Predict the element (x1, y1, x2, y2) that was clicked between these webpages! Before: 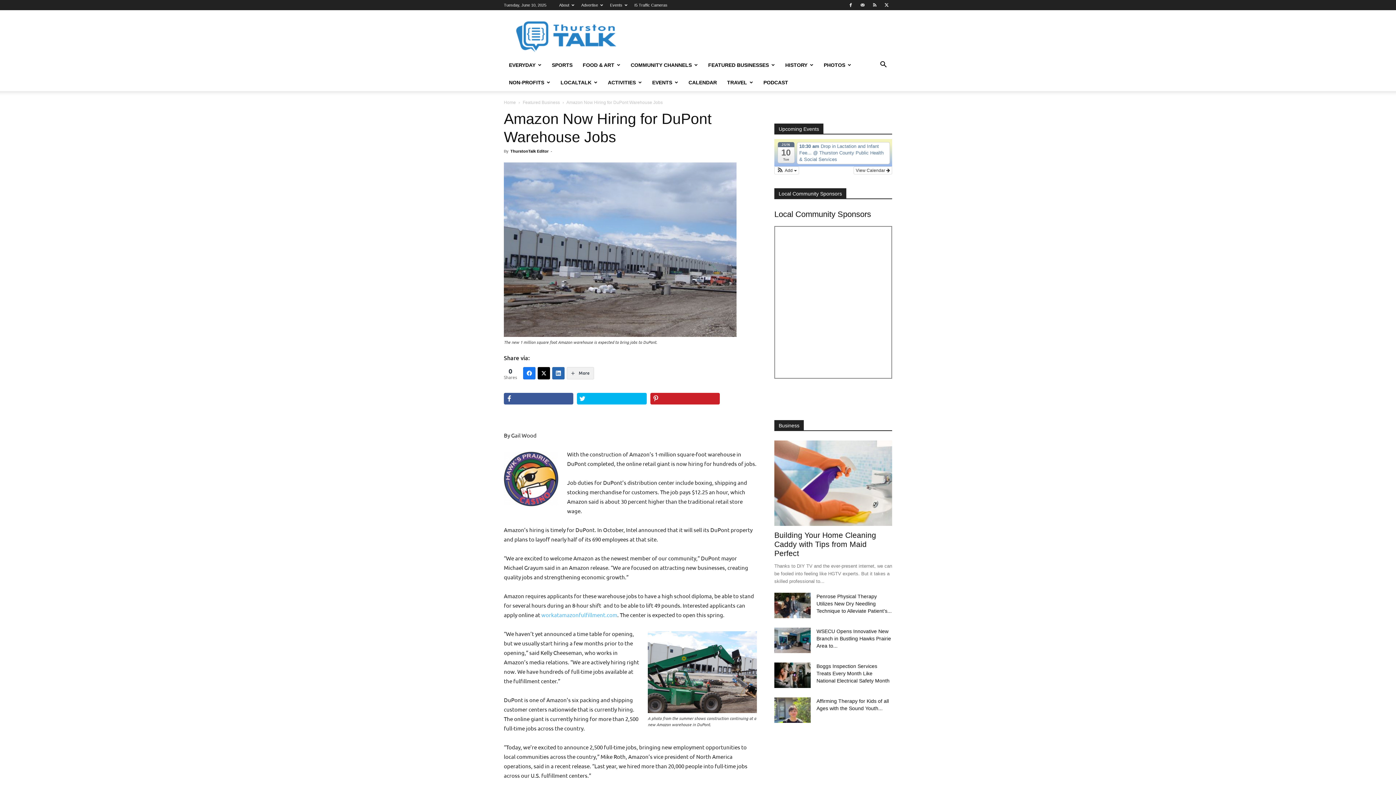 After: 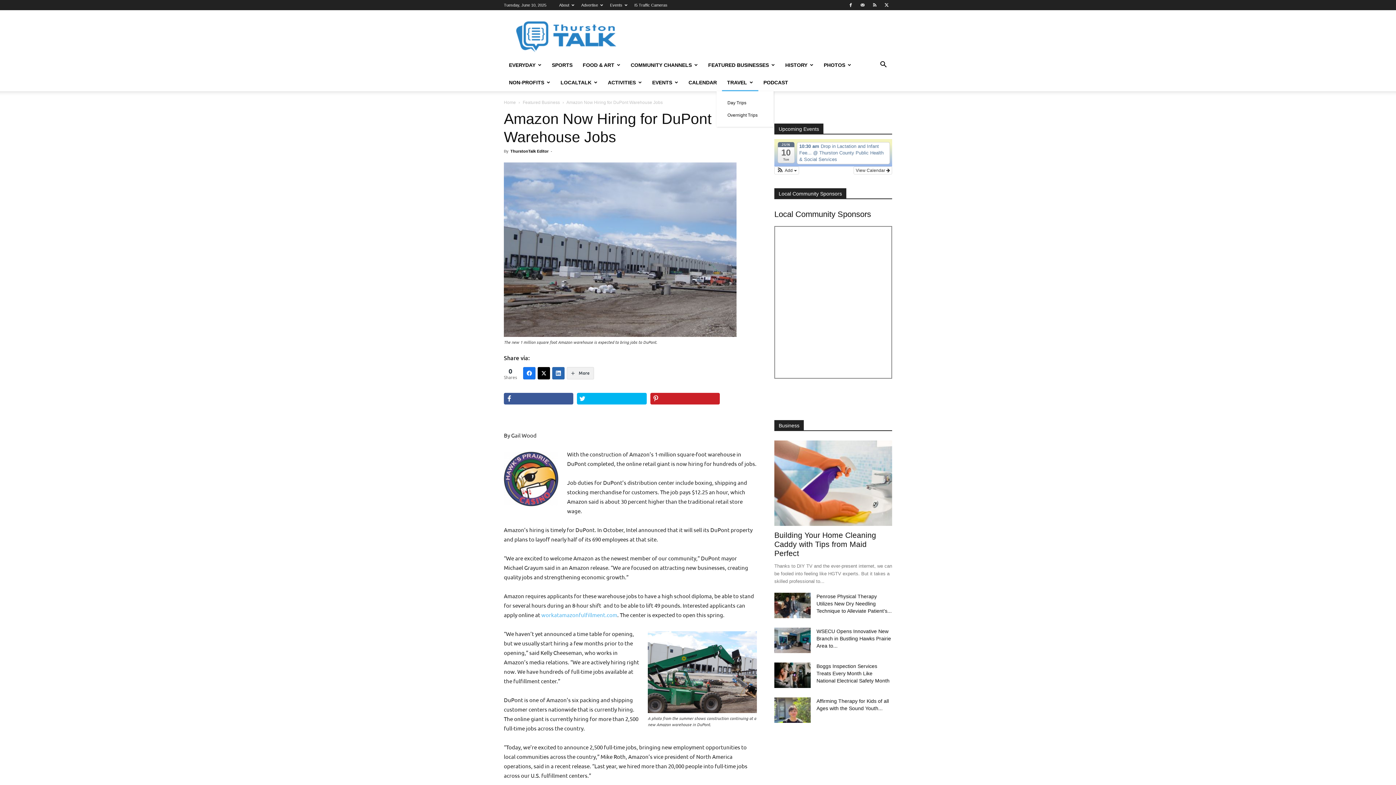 Action: label: TRAVEL bbox: (722, 73, 758, 91)